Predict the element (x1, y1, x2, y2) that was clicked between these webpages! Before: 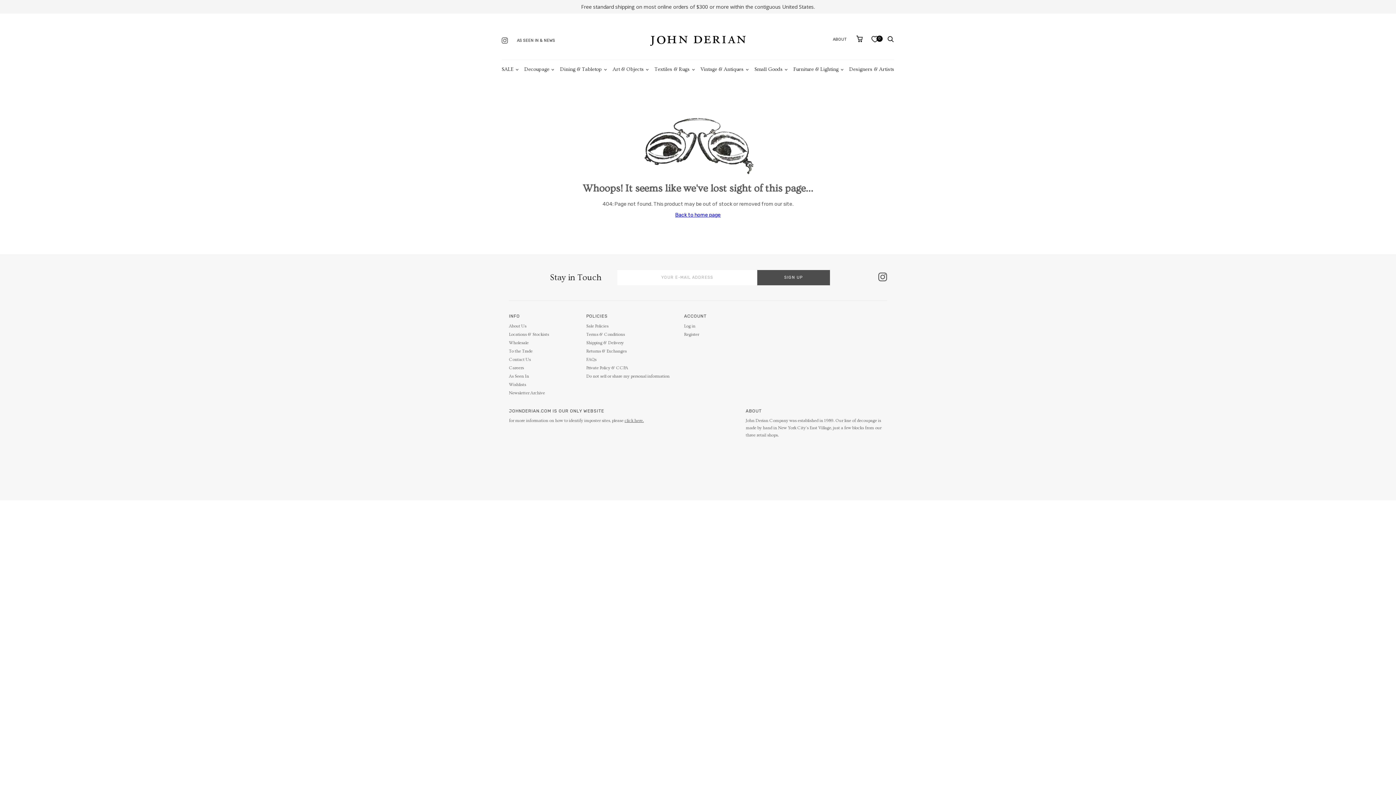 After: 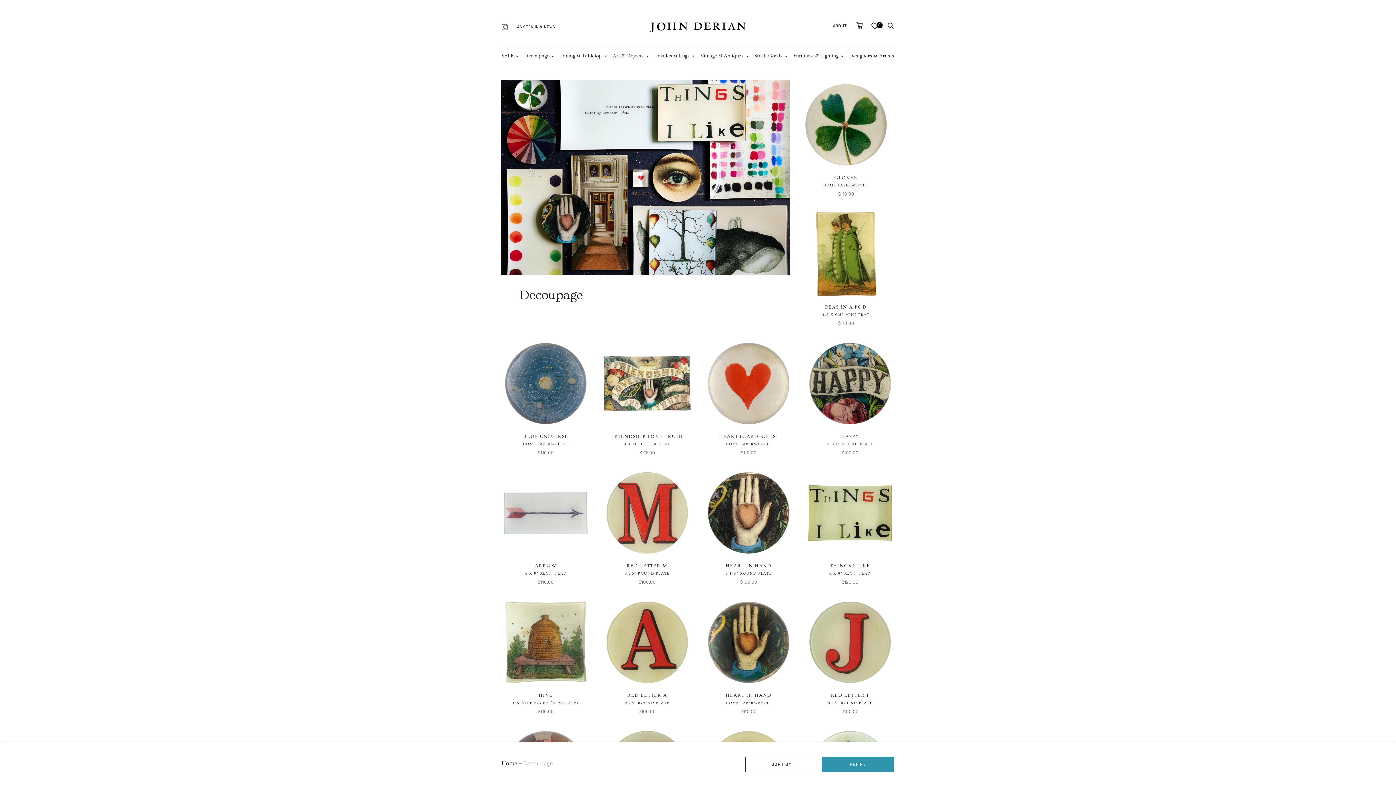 Action: bbox: (524, 60, 549, 78) label: Decoupage